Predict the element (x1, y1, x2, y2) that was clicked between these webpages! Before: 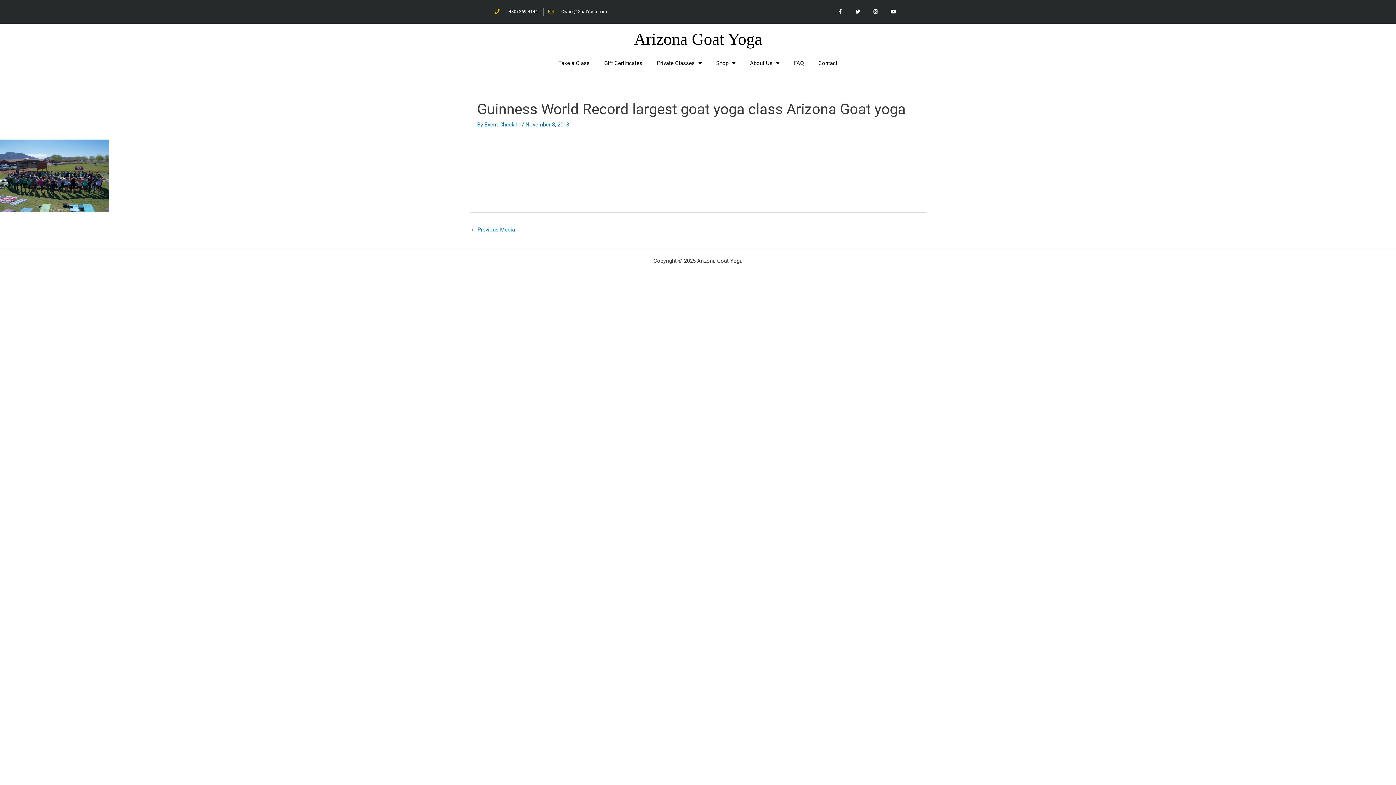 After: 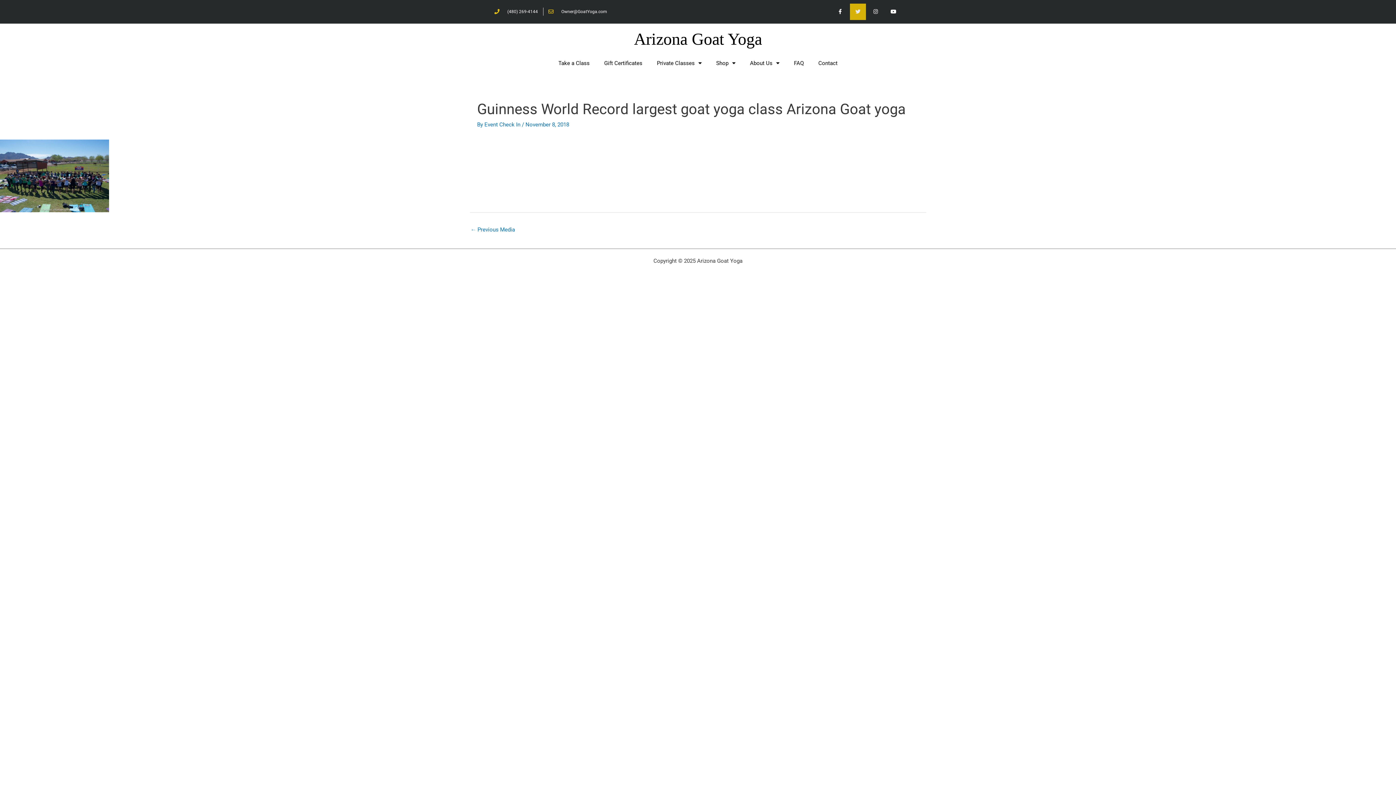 Action: bbox: (850, 3, 866, 19) label: Twitter